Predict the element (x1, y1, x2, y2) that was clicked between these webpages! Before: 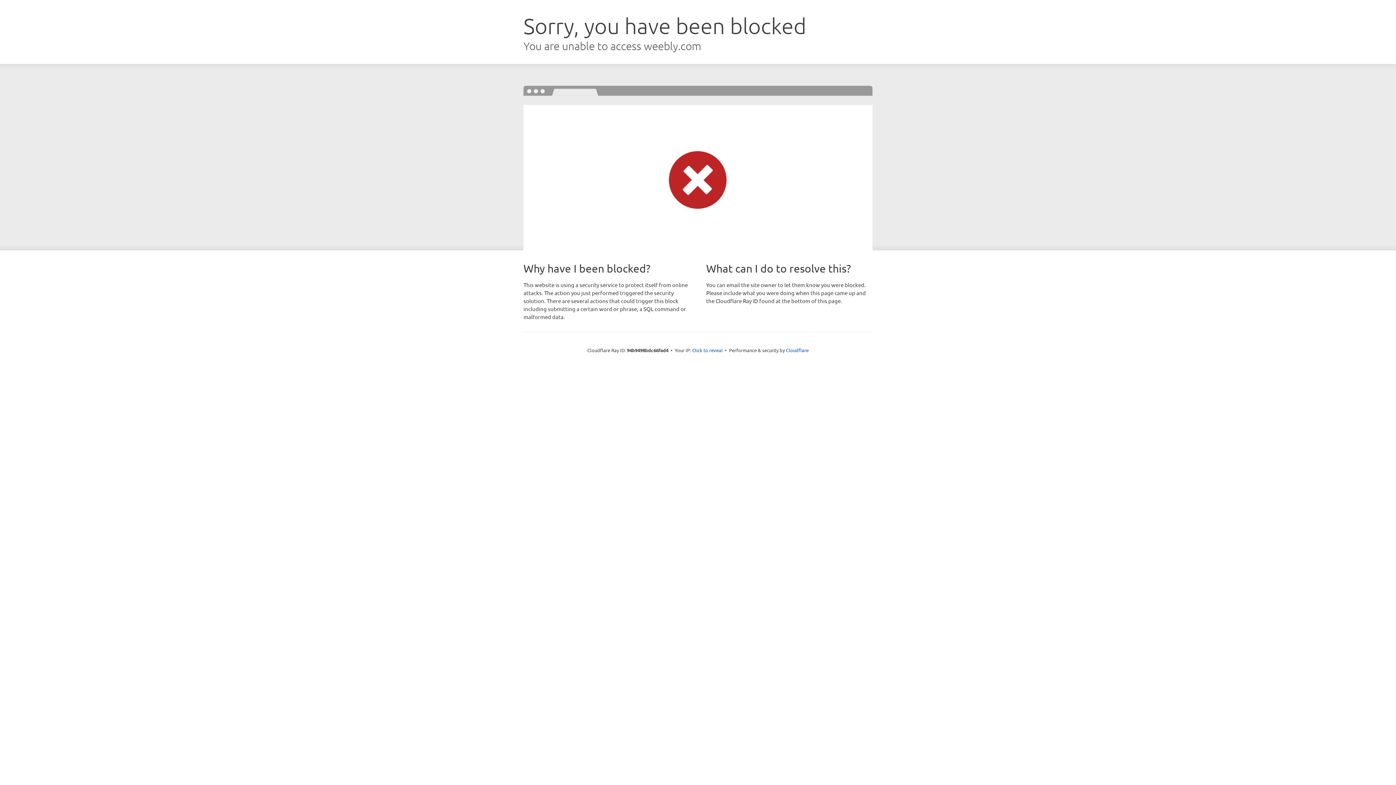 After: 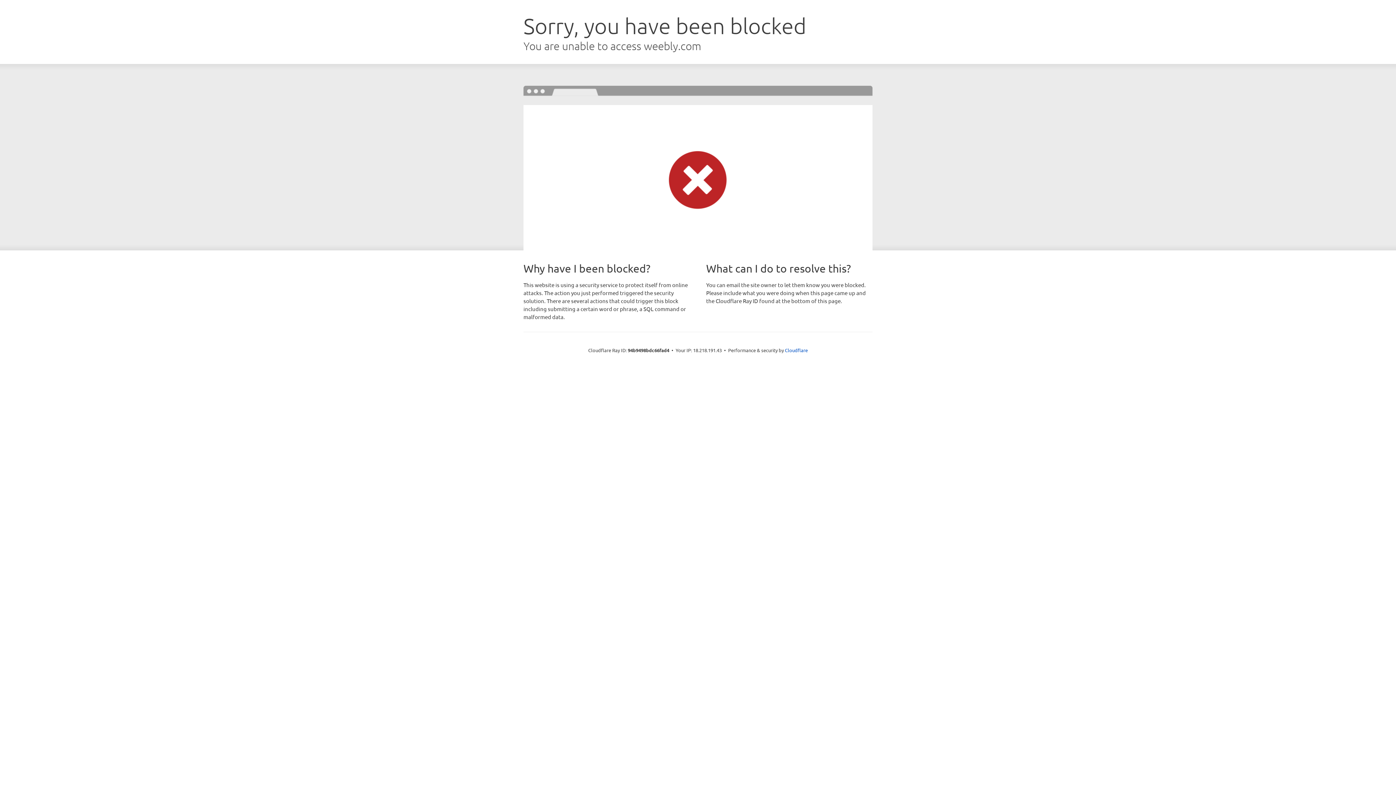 Action: bbox: (692, 346, 722, 353) label: Click to reveal